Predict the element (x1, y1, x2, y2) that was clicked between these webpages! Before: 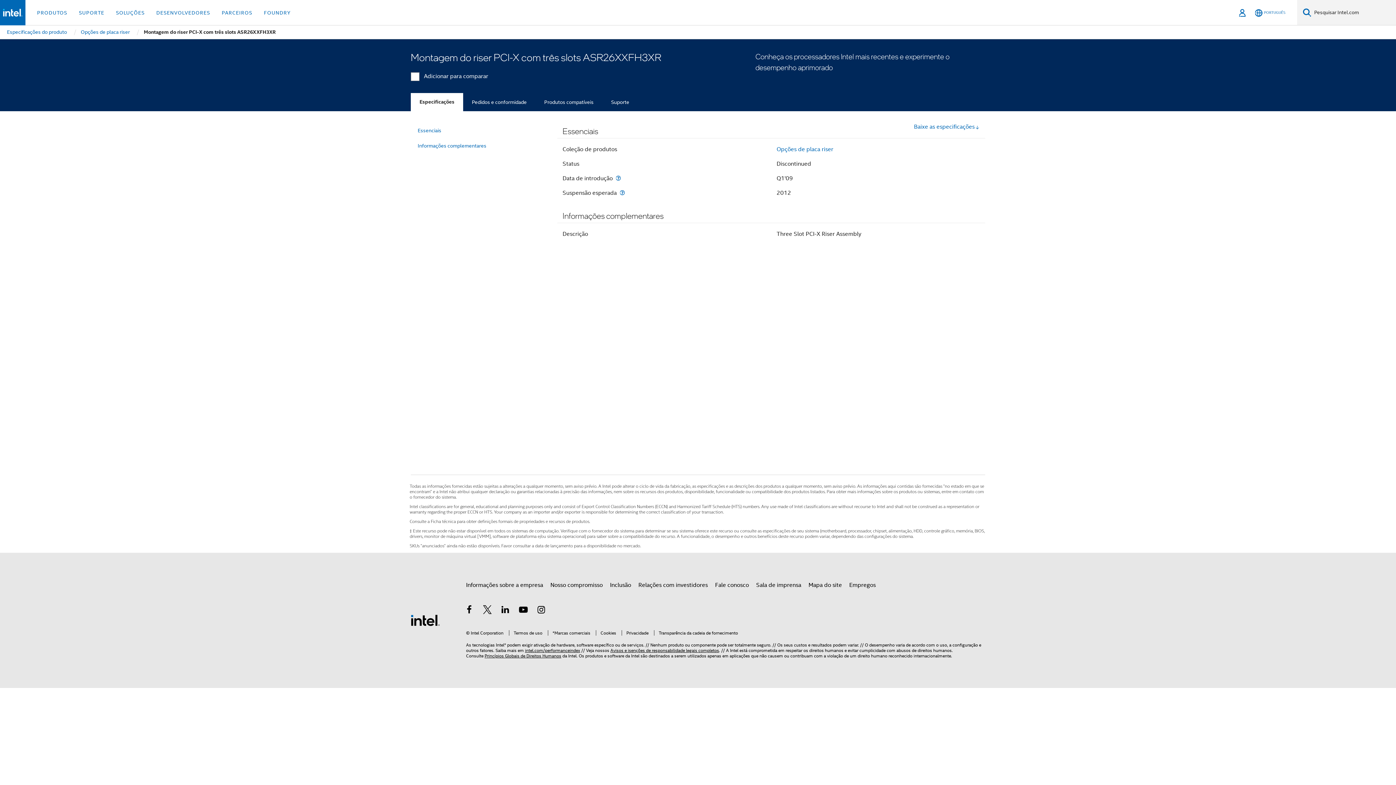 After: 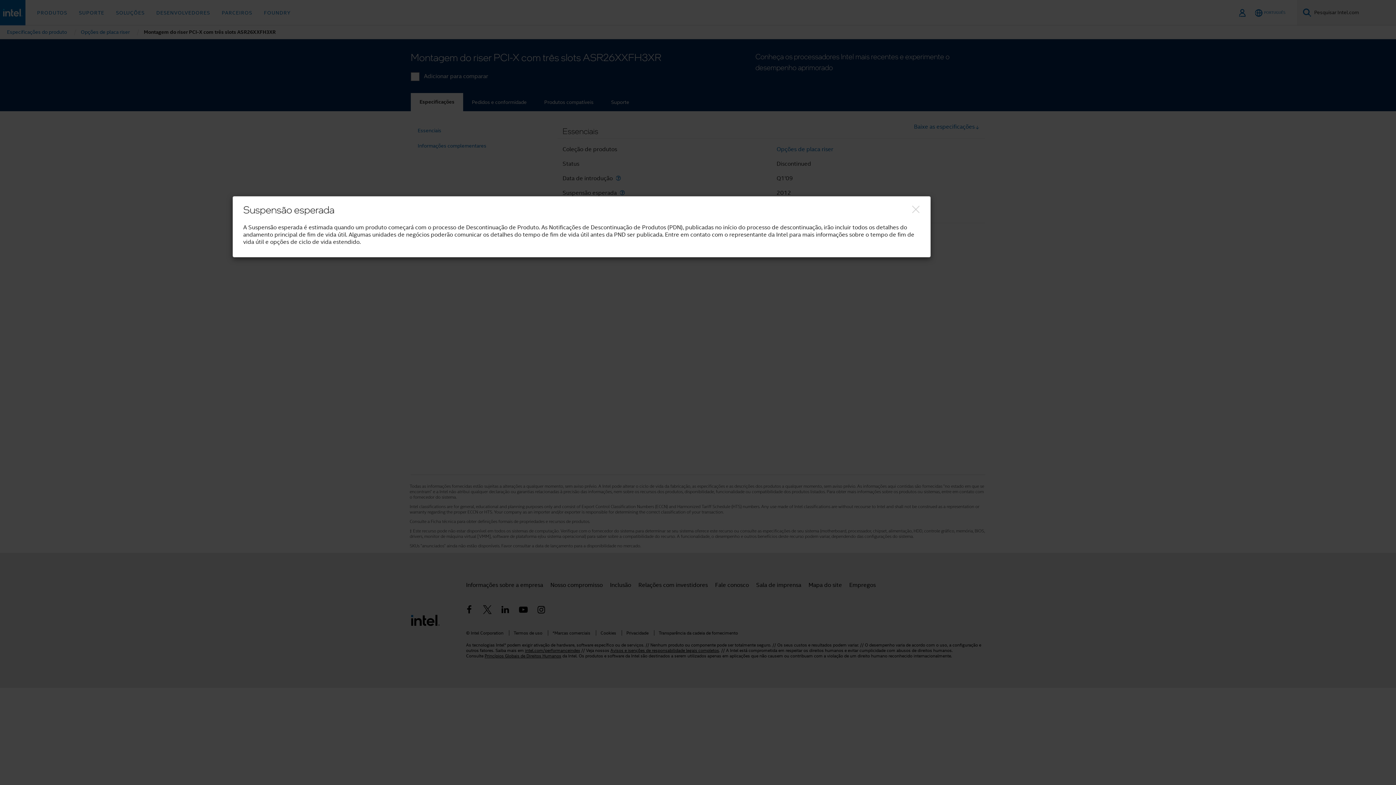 Action: bbox: (618, 189, 626, 196) label: Suspensão esperada